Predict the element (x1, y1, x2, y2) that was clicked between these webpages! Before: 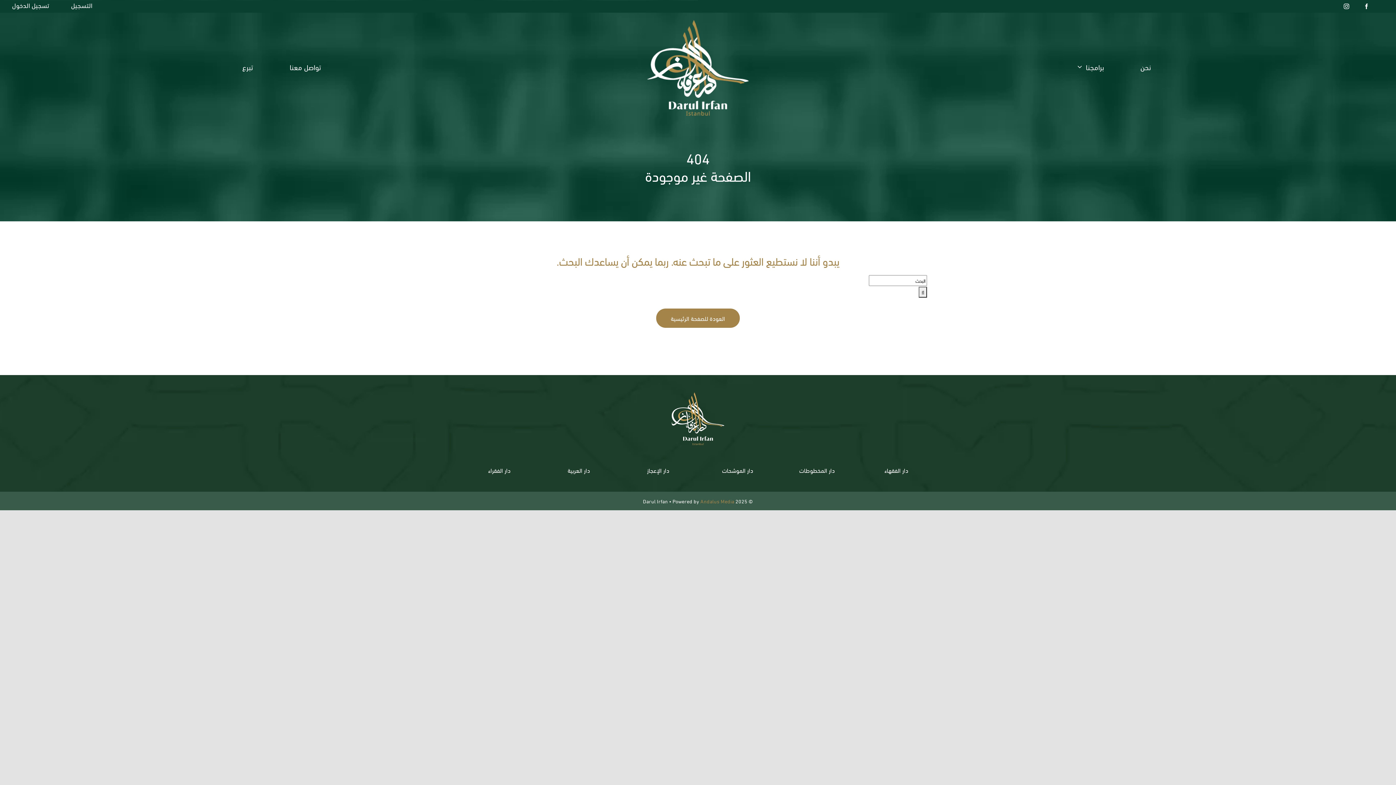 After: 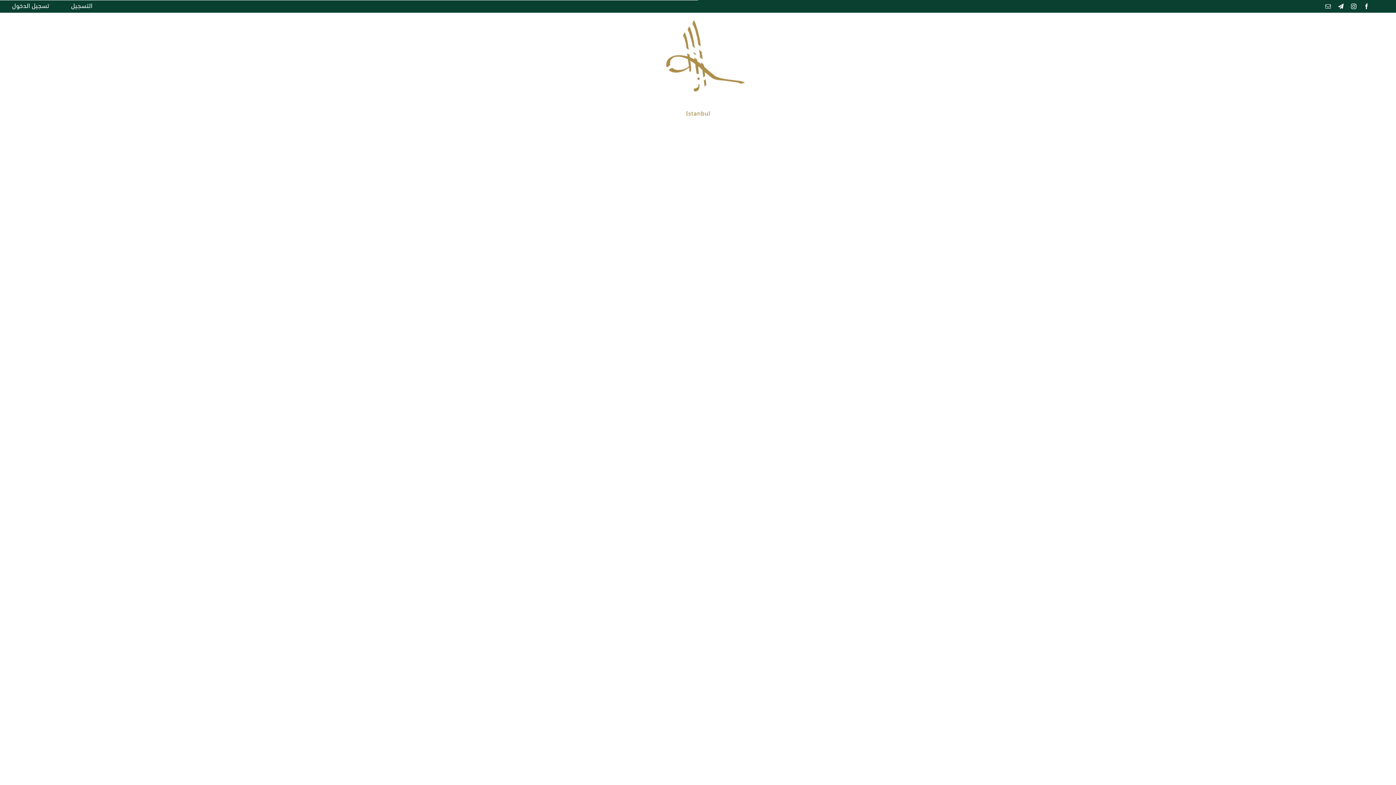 Action: label: ISTANBUL-03 bbox: (665, 383, 730, 394)